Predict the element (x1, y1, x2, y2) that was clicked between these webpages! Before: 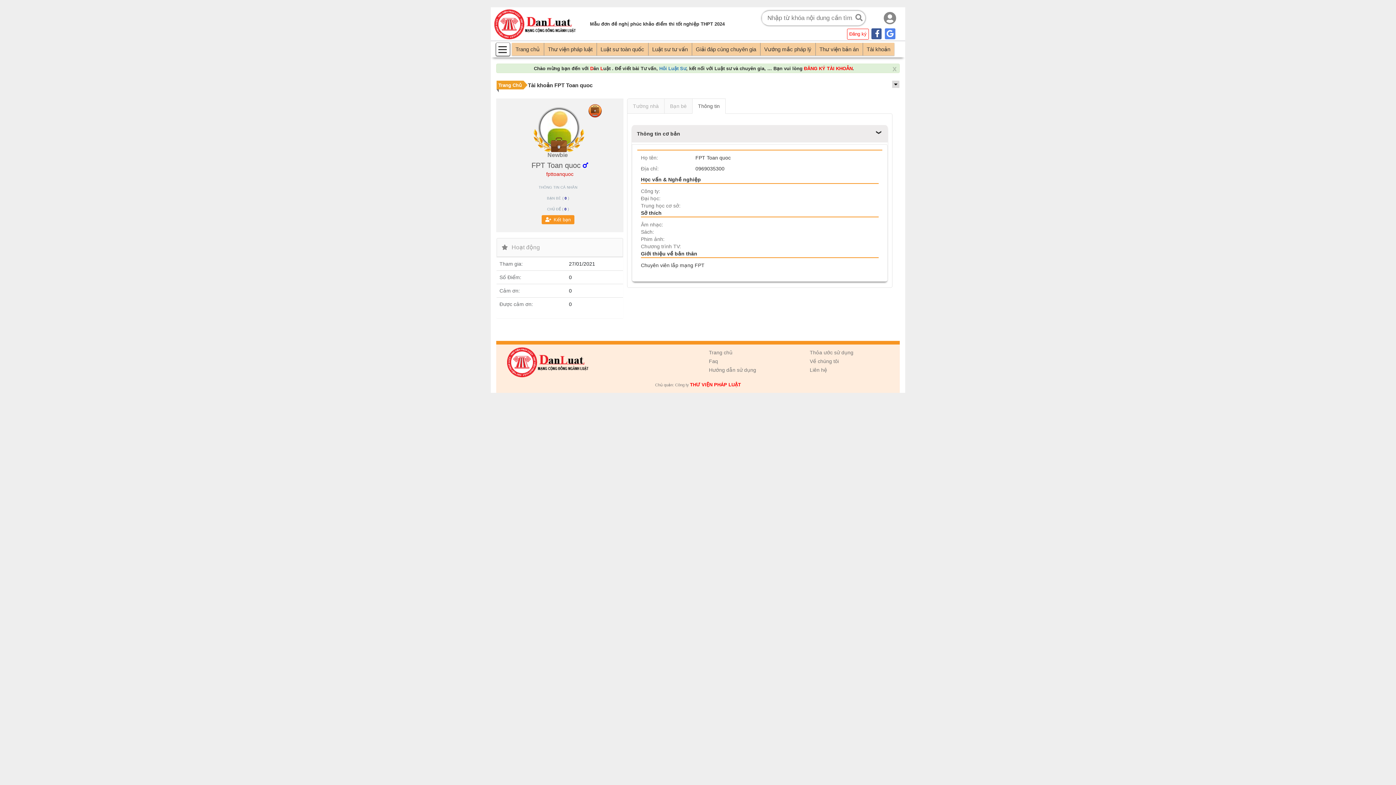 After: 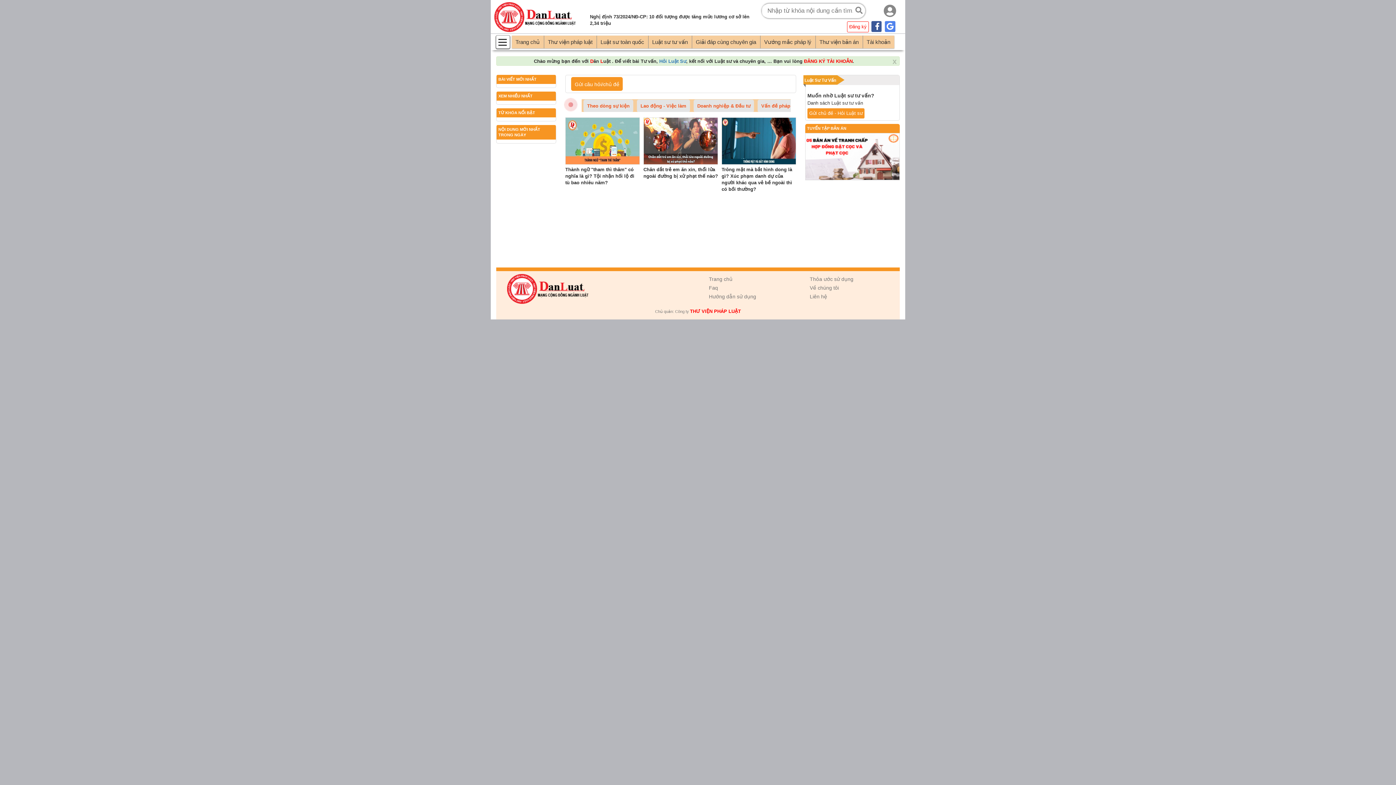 Action: bbox: (501, 359, 589, 364)